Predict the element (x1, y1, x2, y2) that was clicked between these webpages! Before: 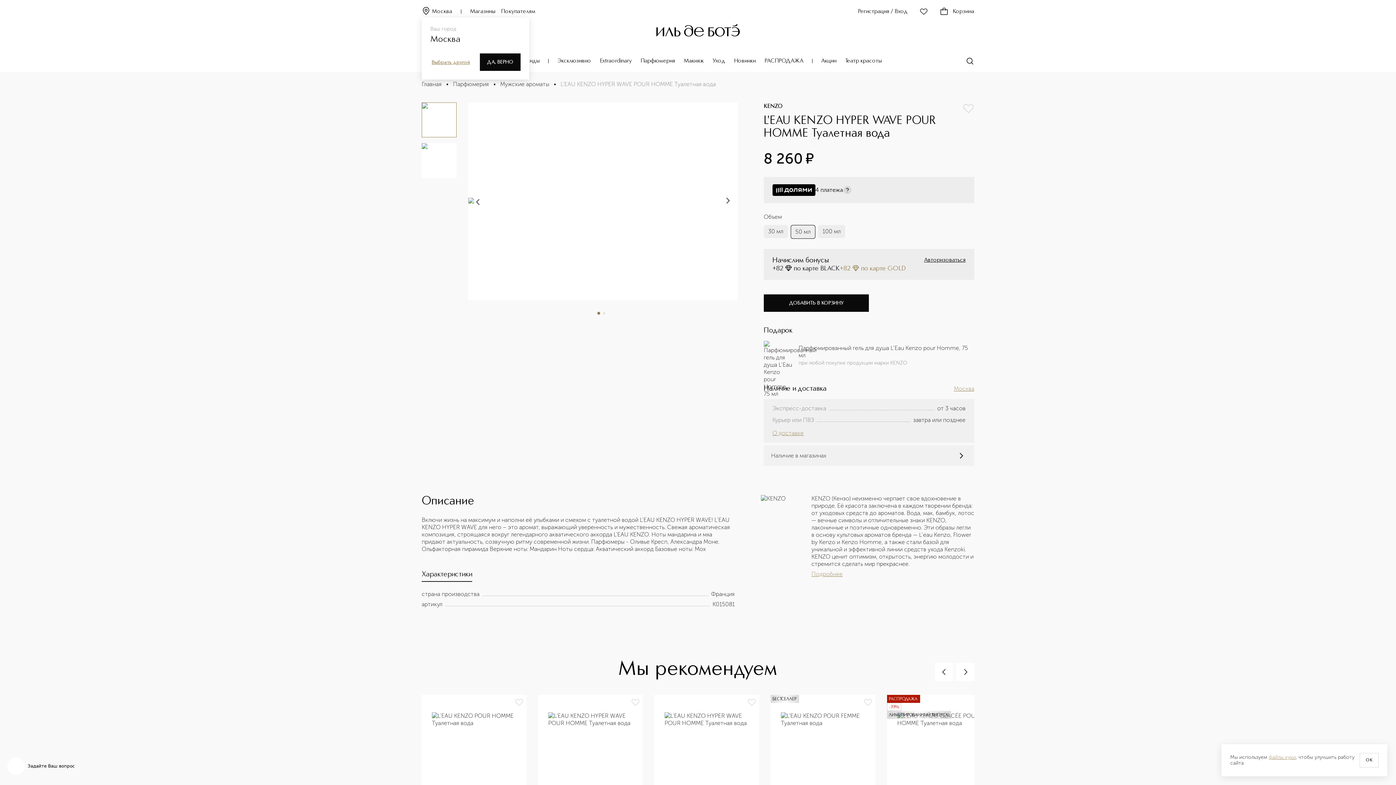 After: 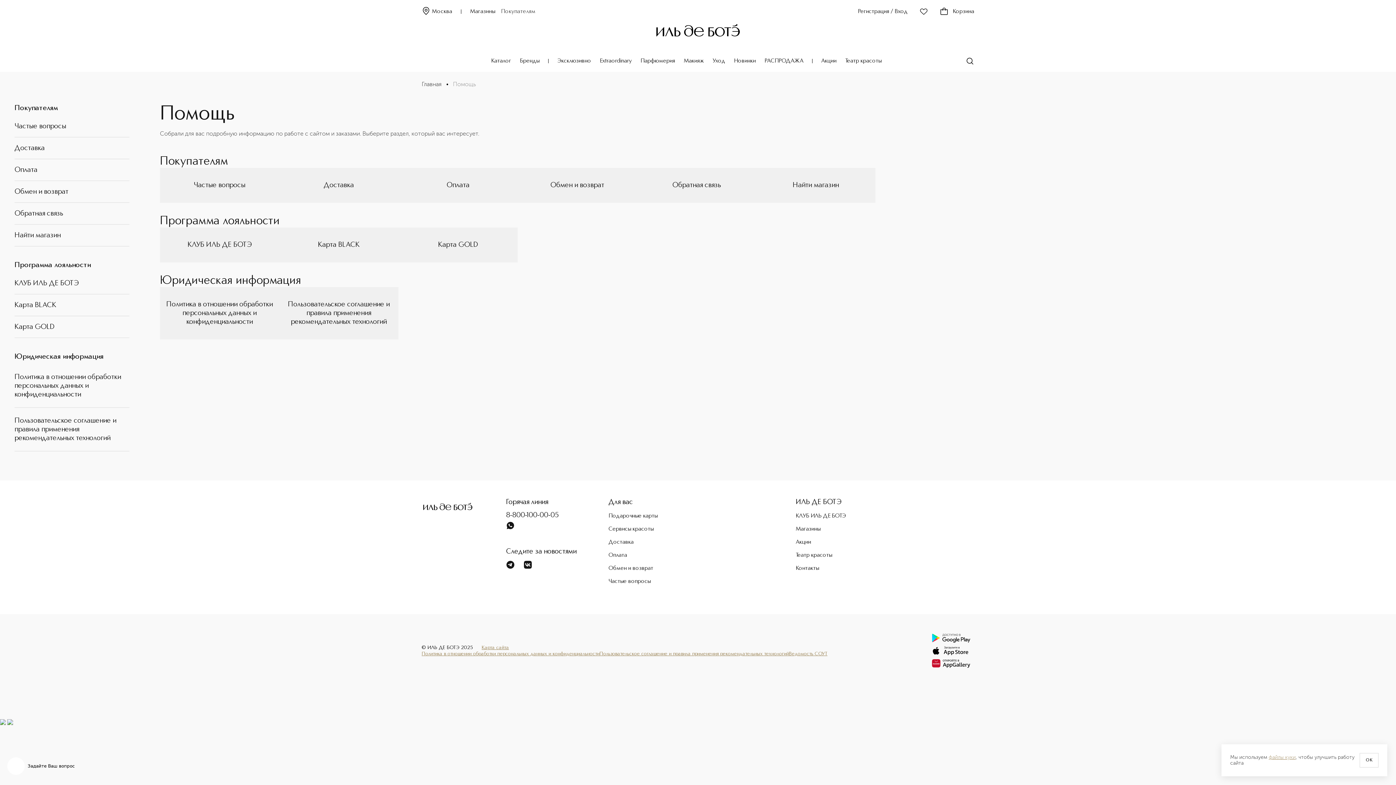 Action: label: Покупателям bbox: (501, 8, 535, 15)